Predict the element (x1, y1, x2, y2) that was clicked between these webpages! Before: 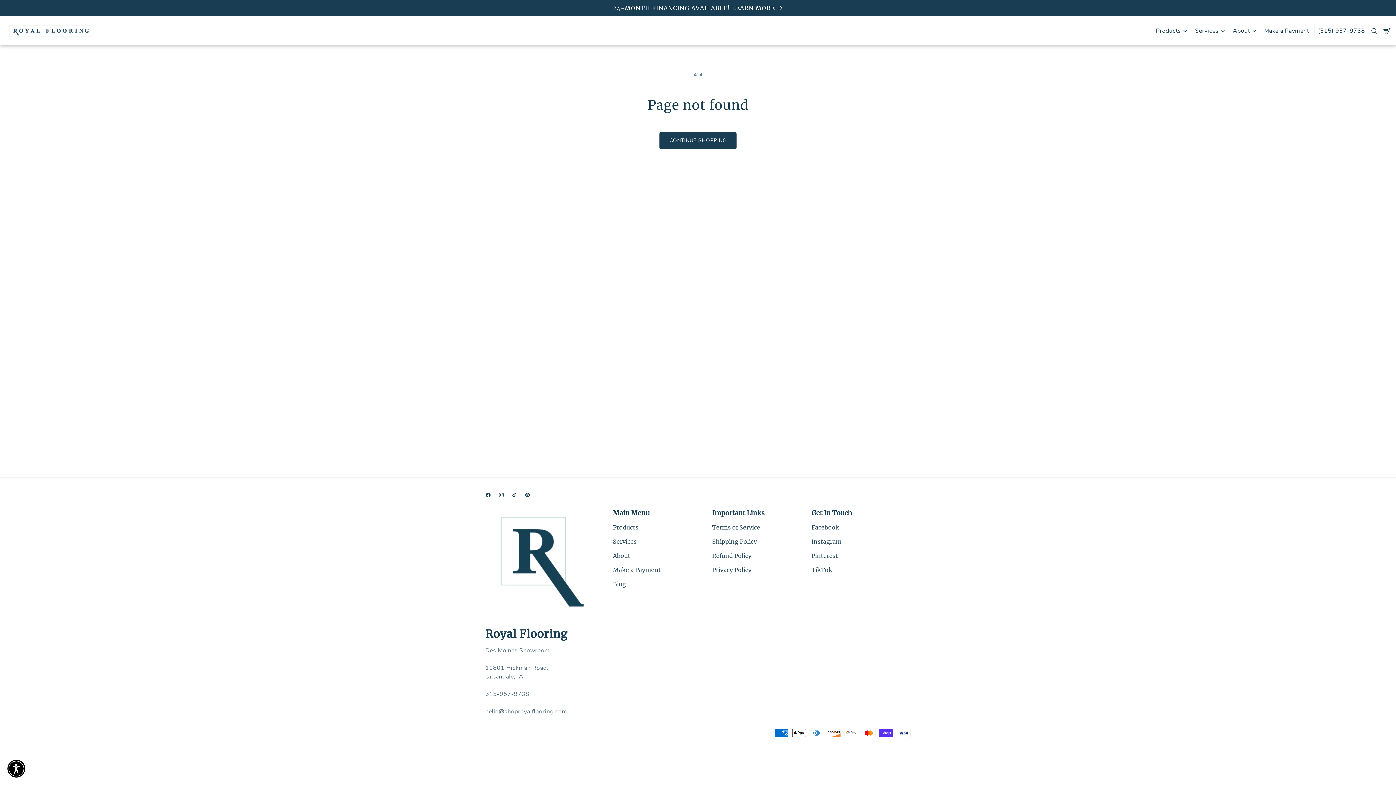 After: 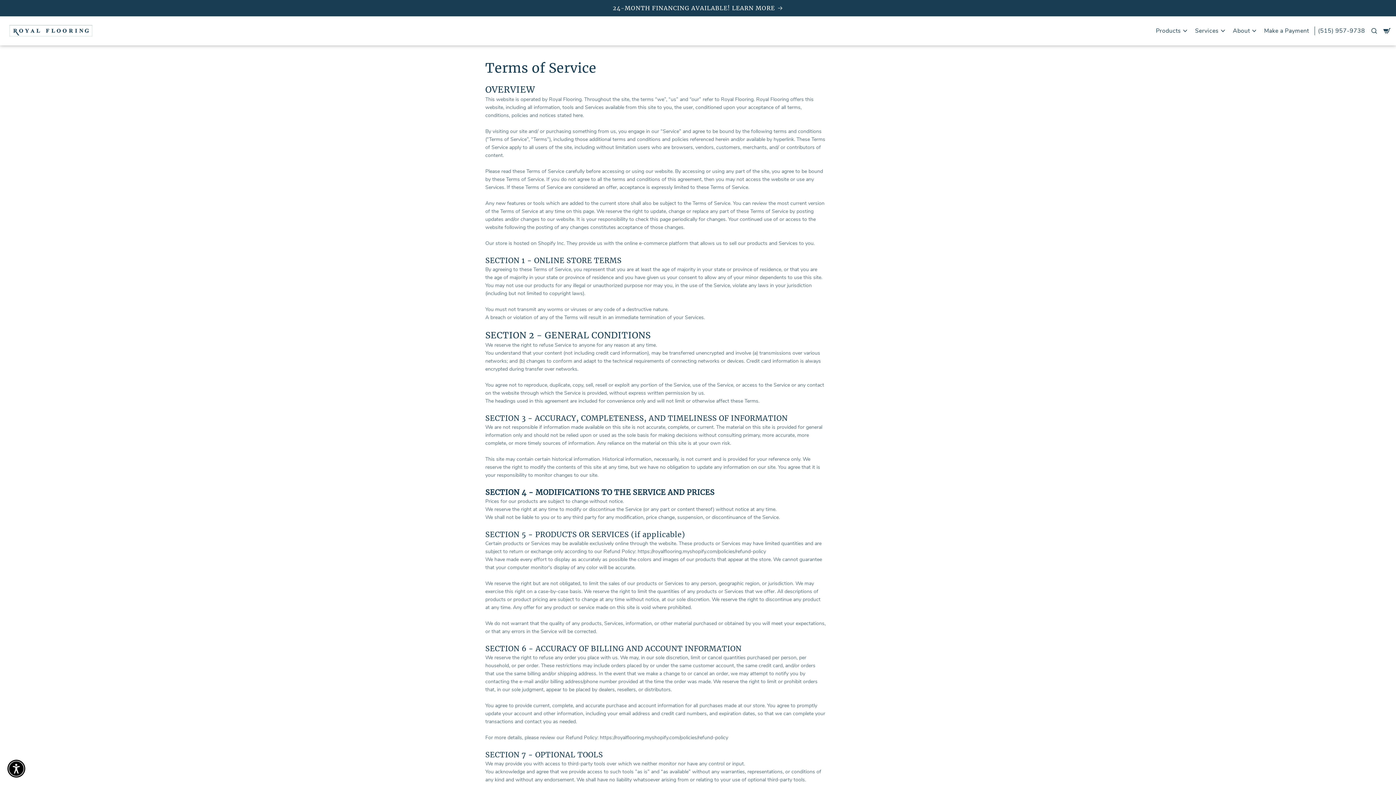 Action: bbox: (712, 523, 760, 532) label: Terms of Service